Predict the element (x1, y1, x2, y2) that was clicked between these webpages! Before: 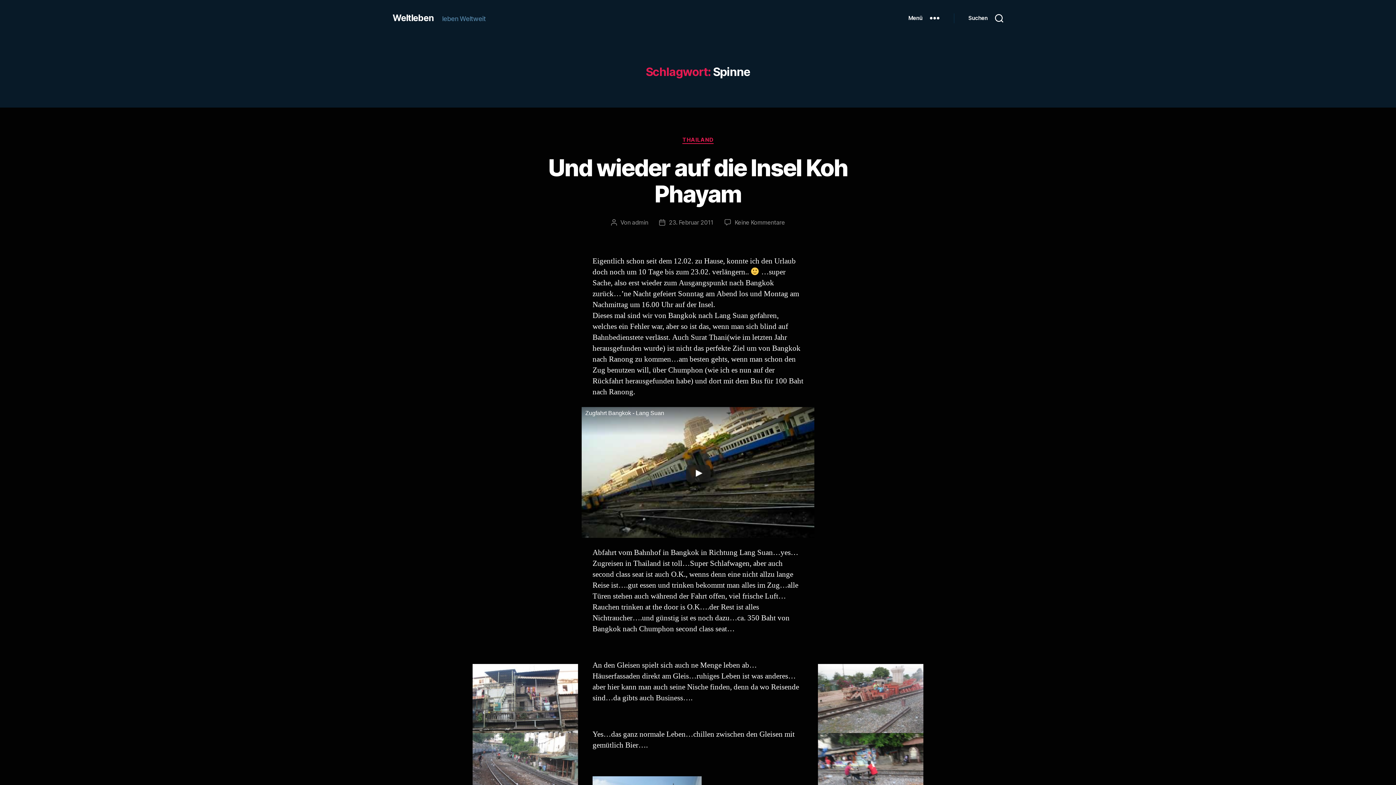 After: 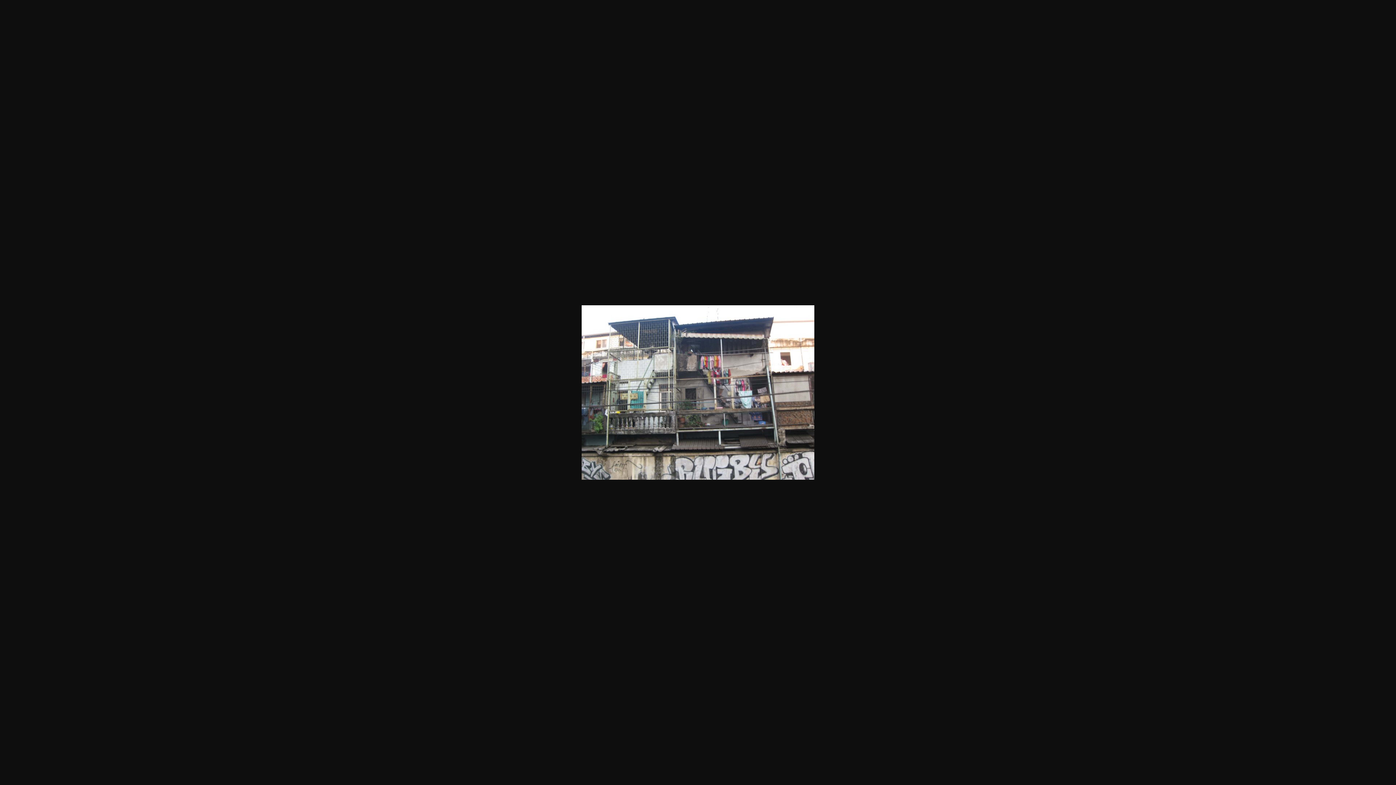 Action: bbox: (472, 664, 578, 743)